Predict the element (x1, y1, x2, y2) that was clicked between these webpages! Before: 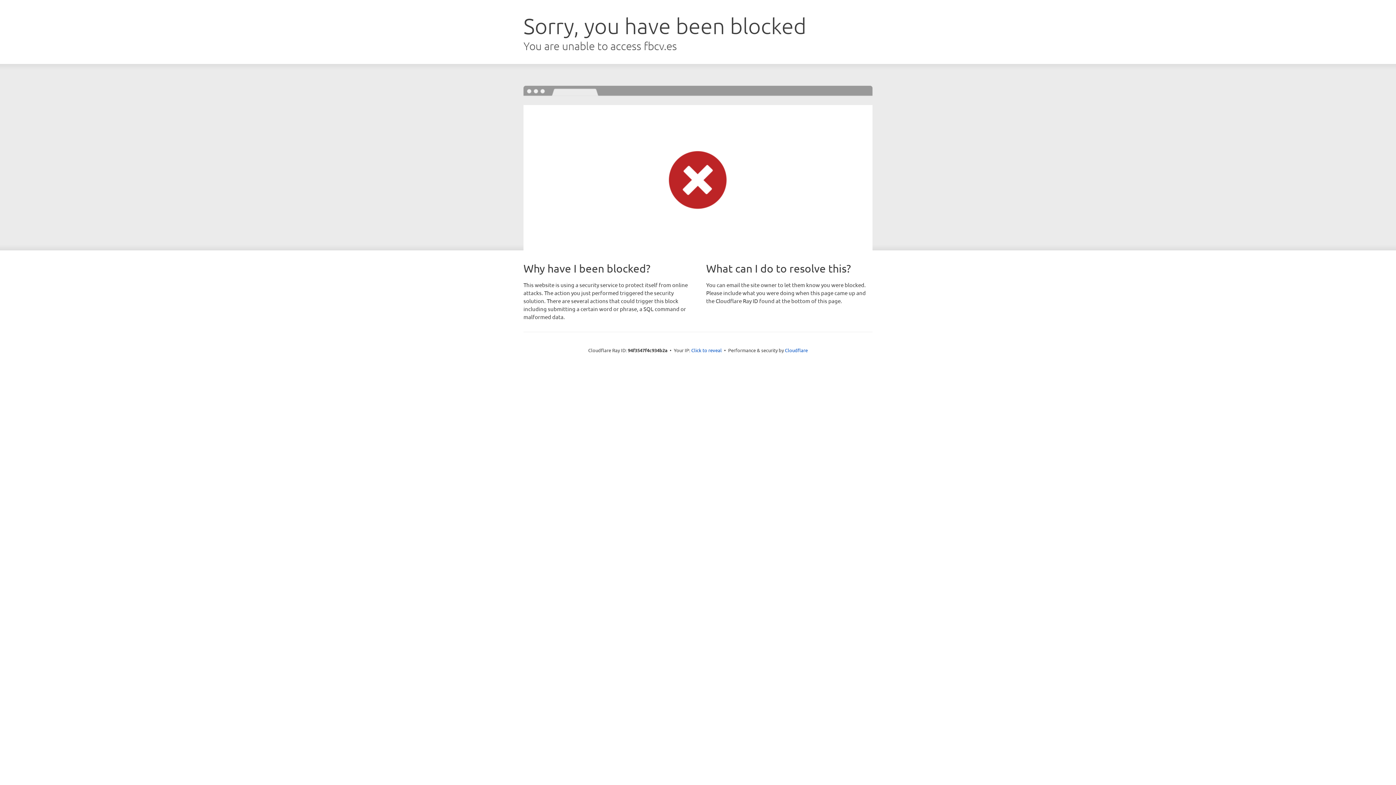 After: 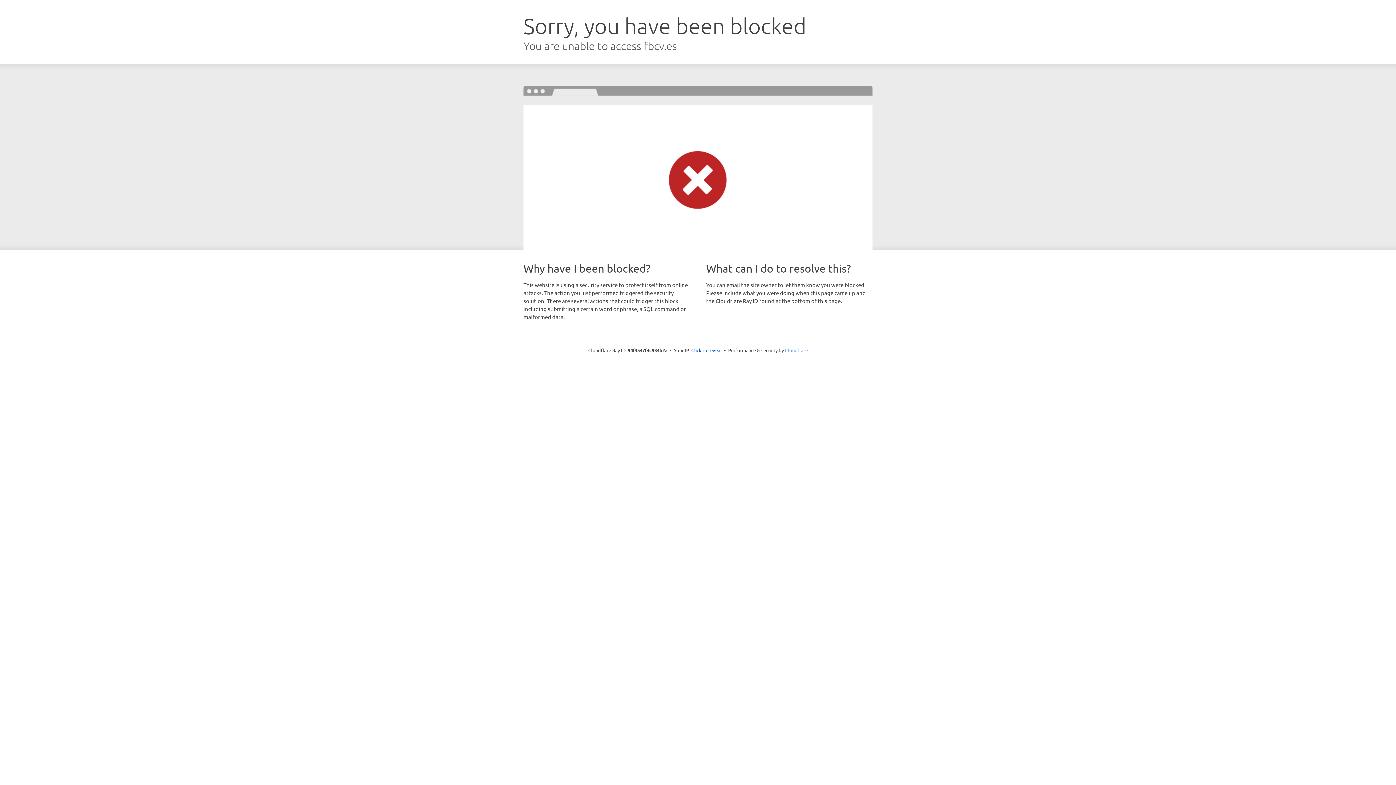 Action: bbox: (785, 347, 808, 353) label: Cloudflare